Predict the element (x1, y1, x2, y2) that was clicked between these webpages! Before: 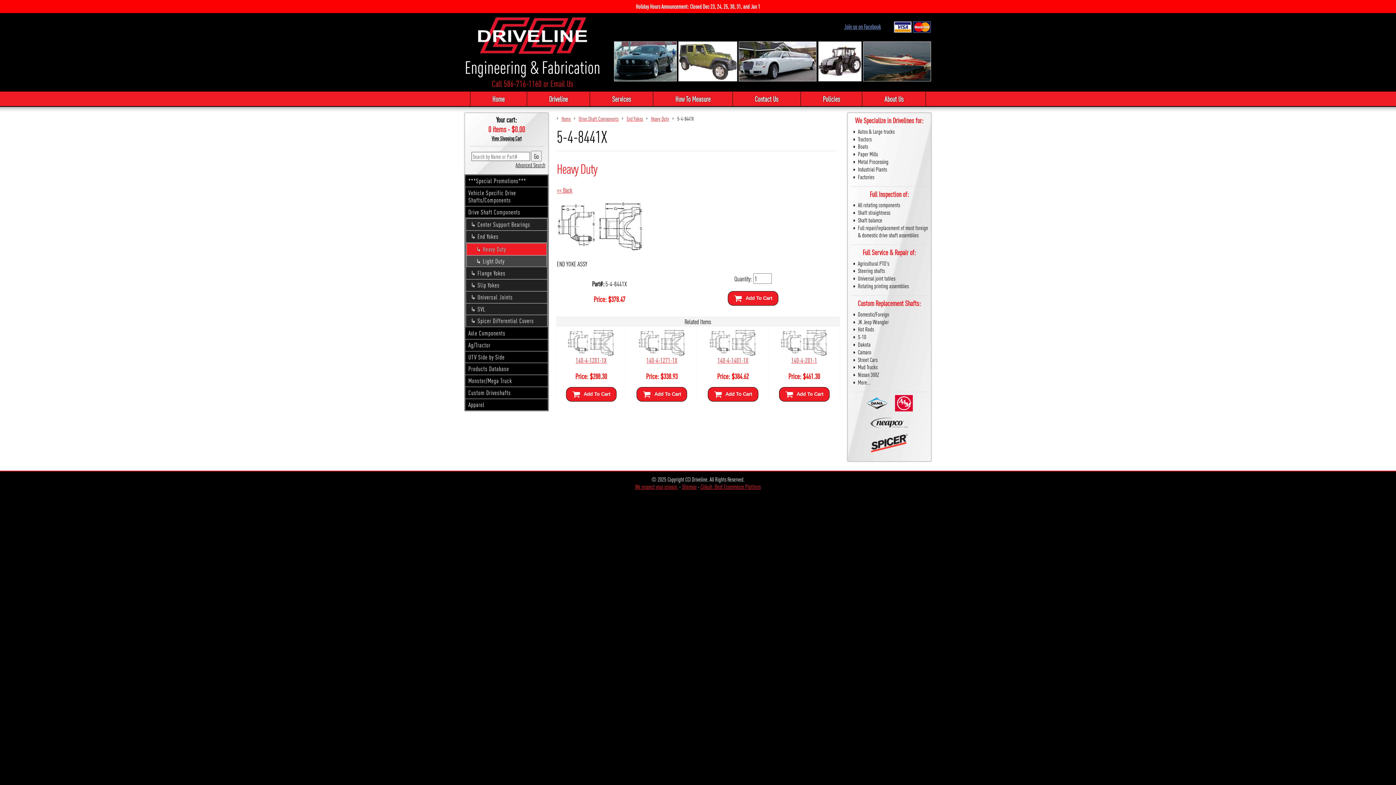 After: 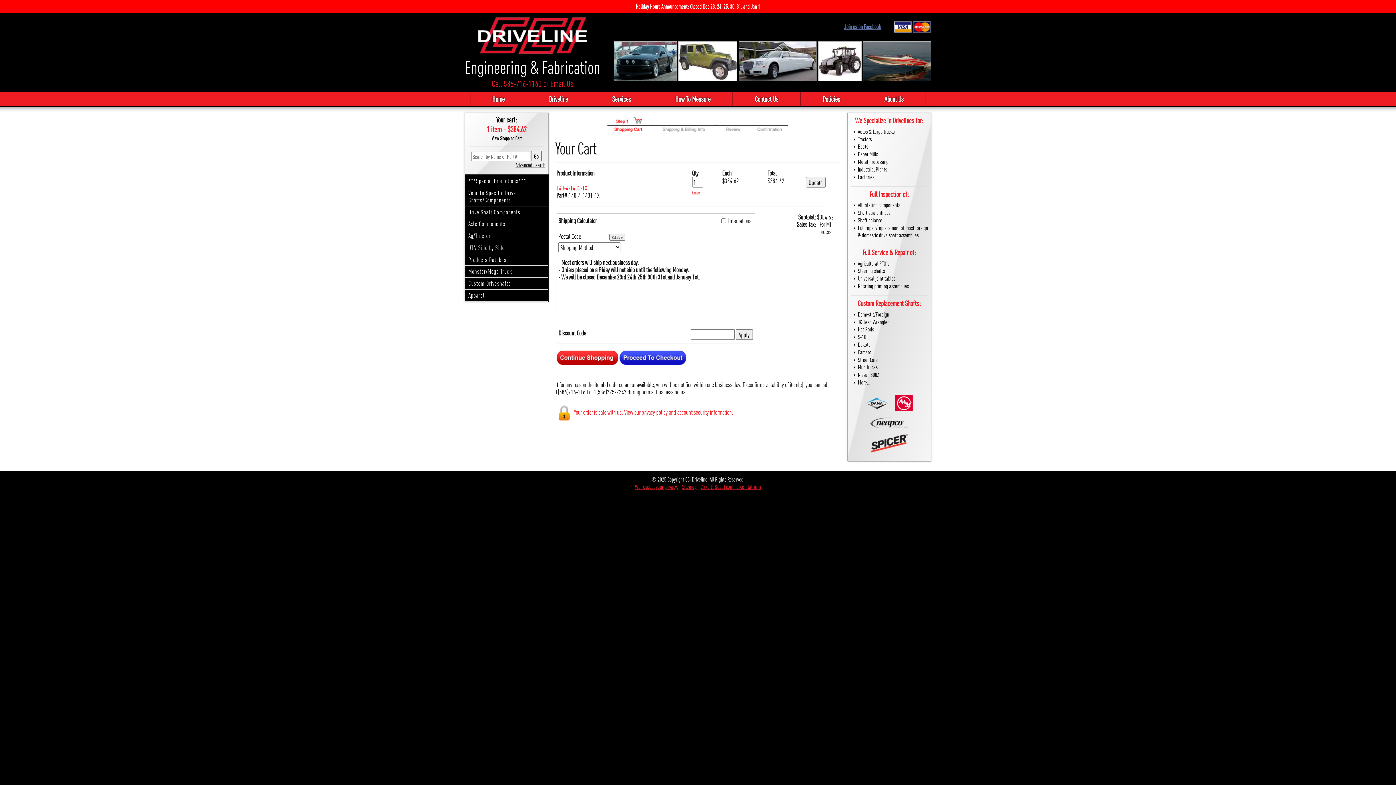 Action: label: Add To Cart bbox: (707, 387, 758, 401)